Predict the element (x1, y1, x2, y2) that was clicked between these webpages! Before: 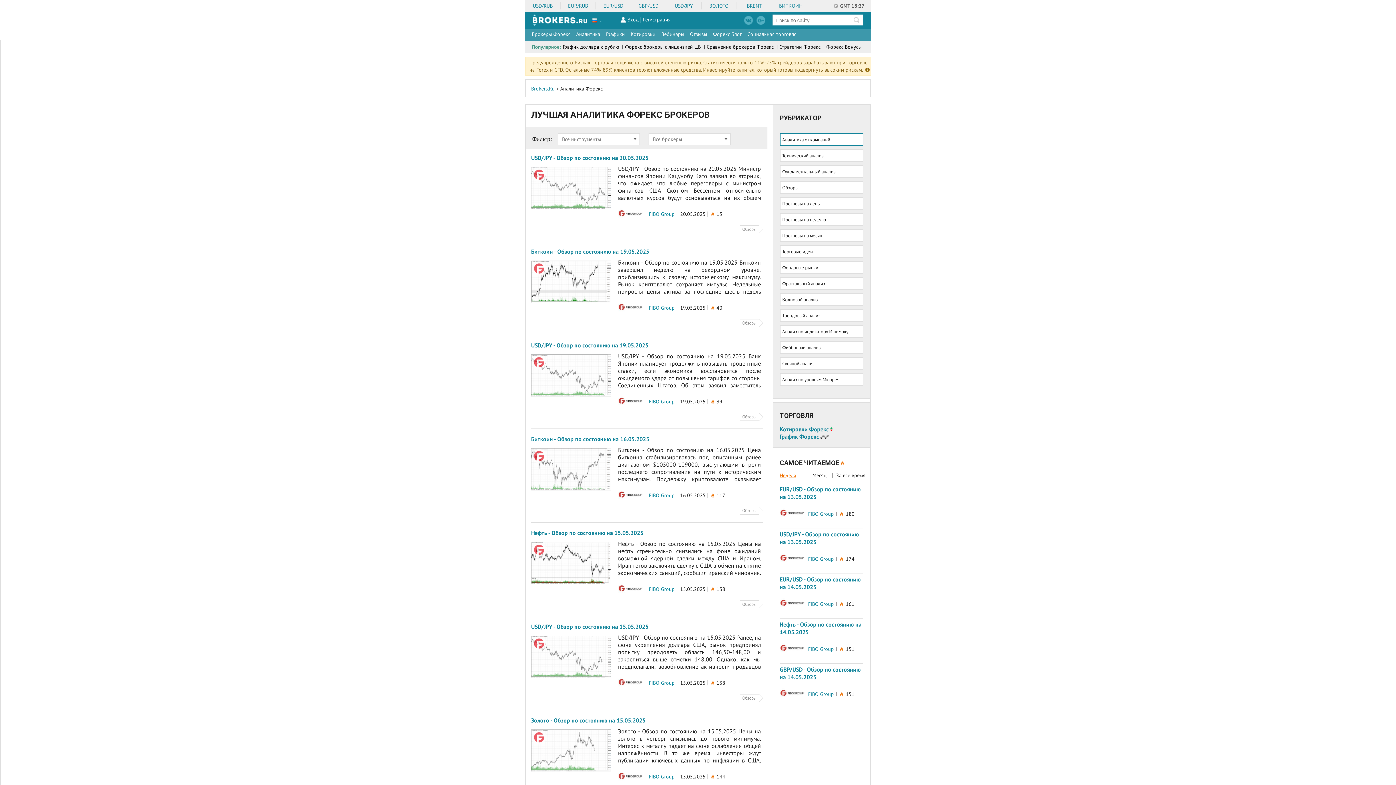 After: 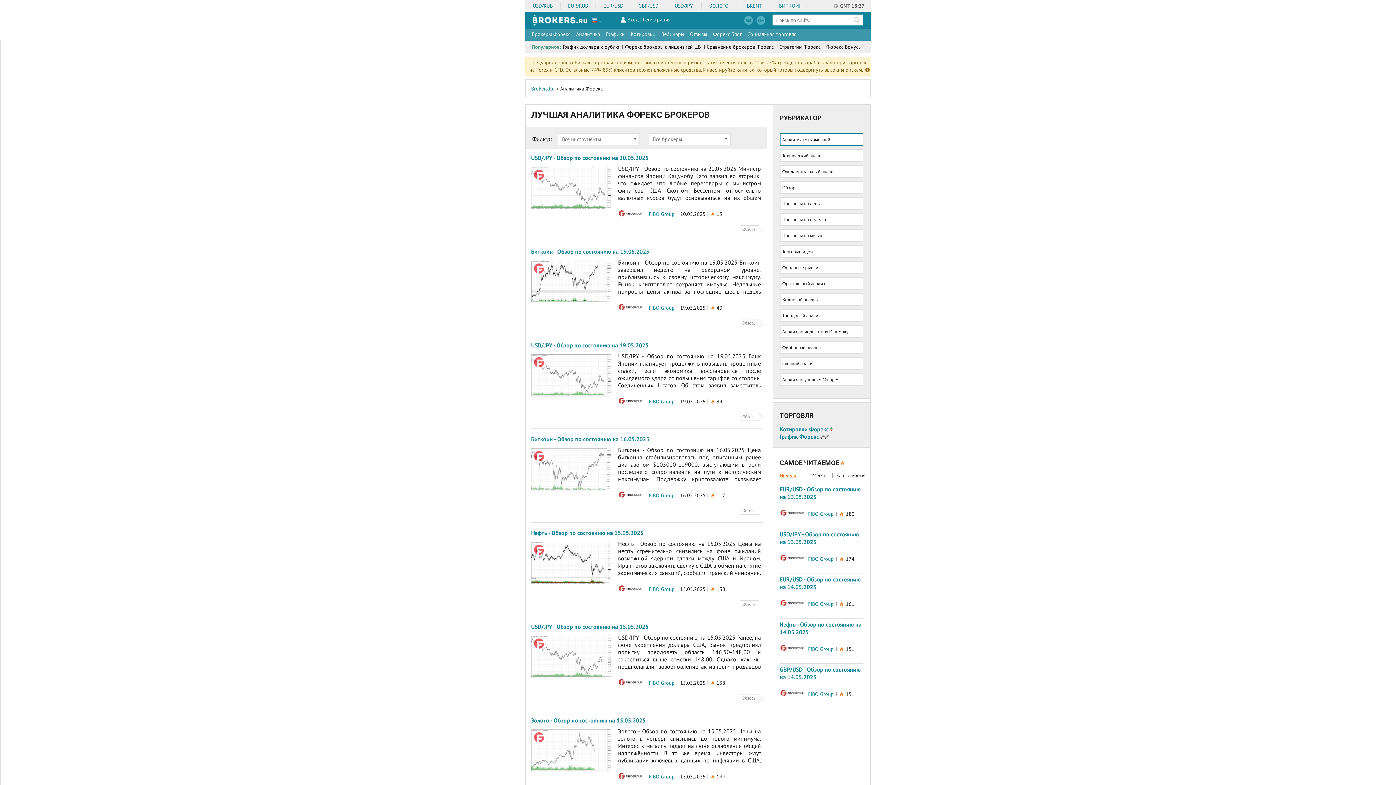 Action: bbox: (779, 357, 863, 370) label: Свечной анализ